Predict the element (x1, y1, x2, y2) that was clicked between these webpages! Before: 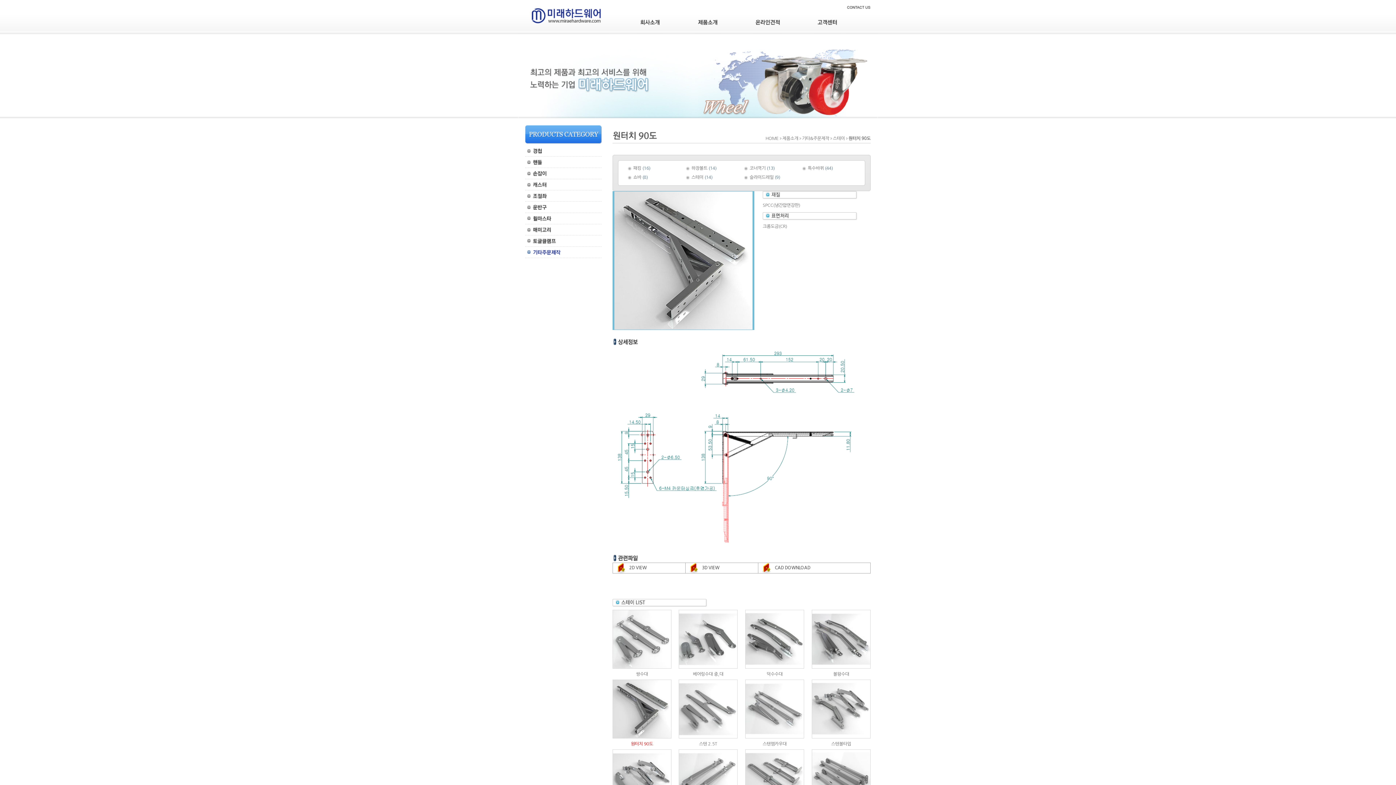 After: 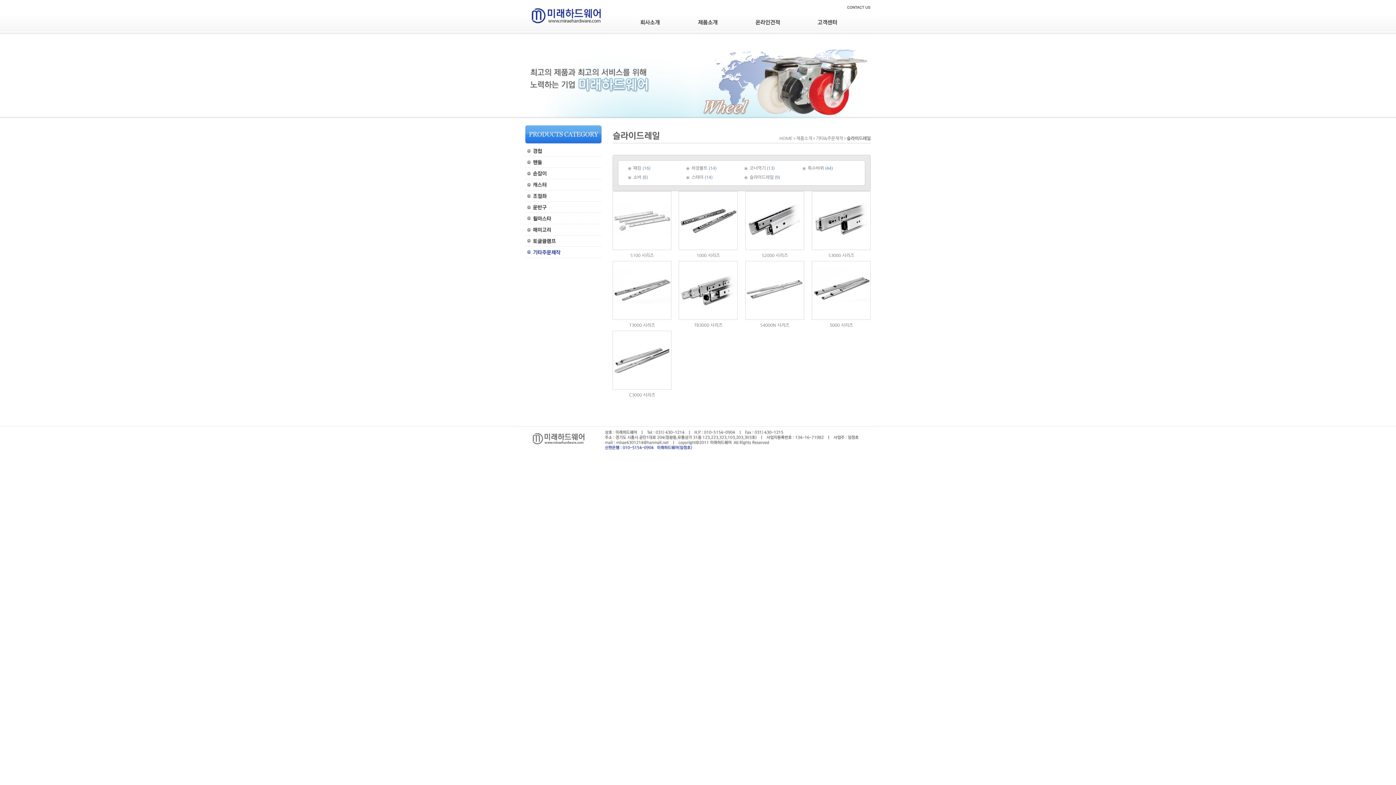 Action: label: 슬라이드레일 bbox: (749, 175, 773, 179)